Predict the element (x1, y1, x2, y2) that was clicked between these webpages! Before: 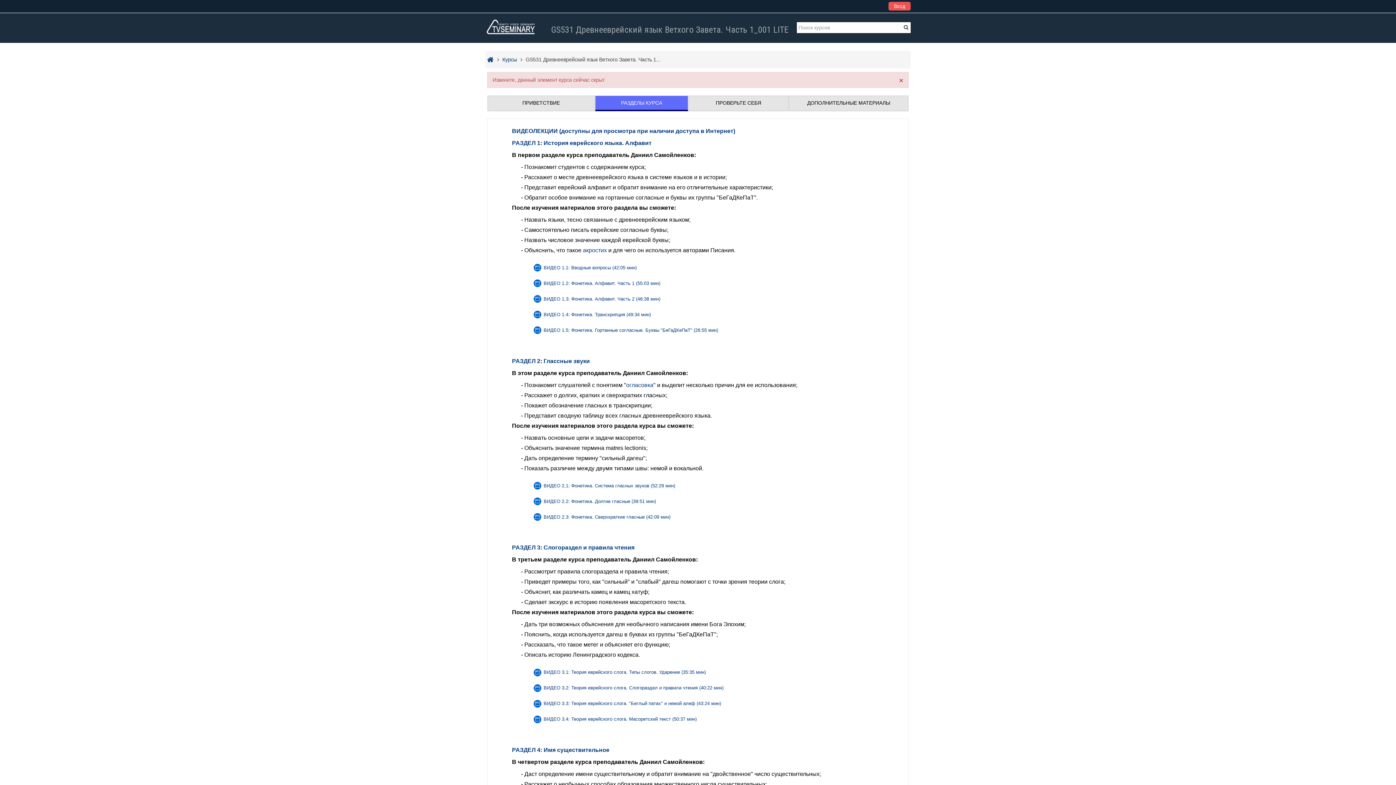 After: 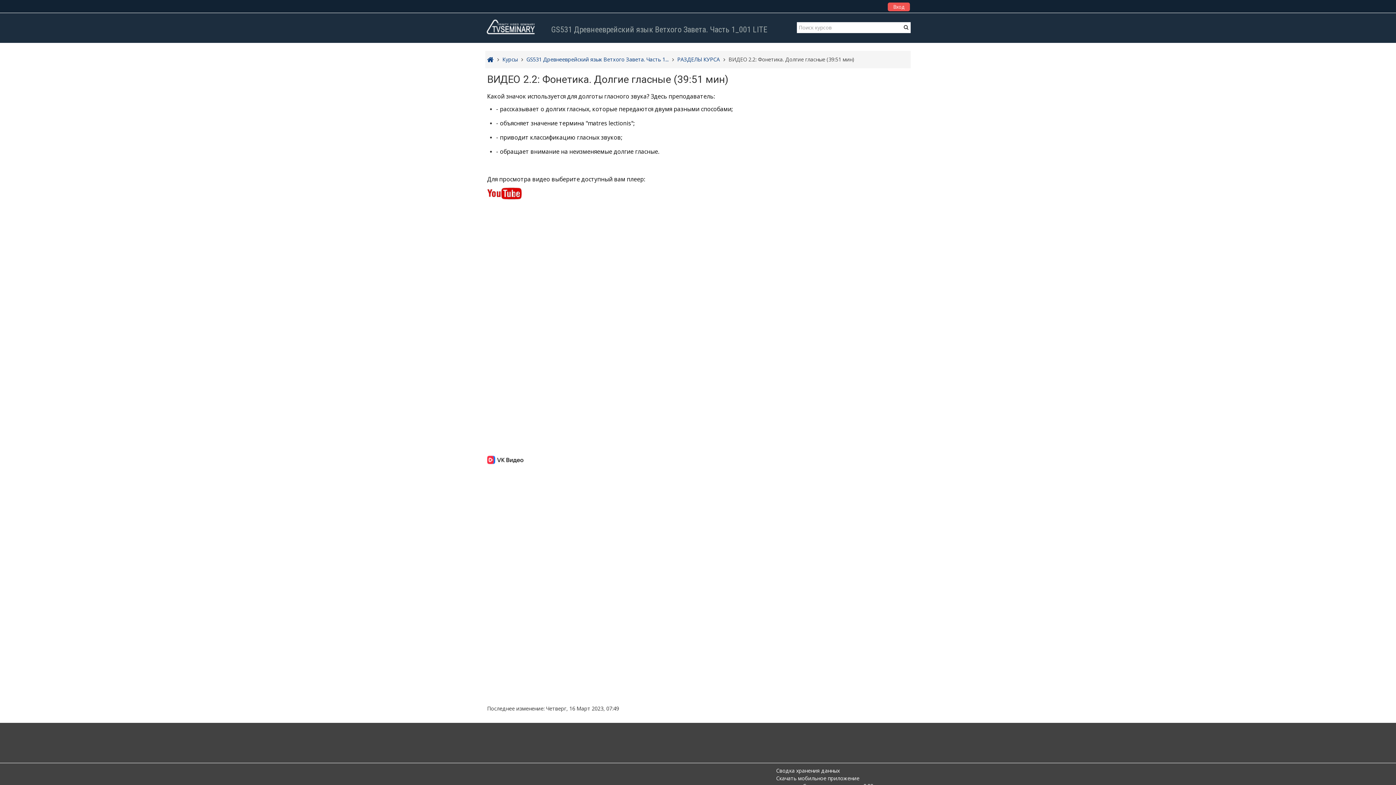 Action: bbox: (533, 498, 656, 504) label: ВИДЕО 2.2: Фонетика. Долгие гласные (39:51 мин)
Страница